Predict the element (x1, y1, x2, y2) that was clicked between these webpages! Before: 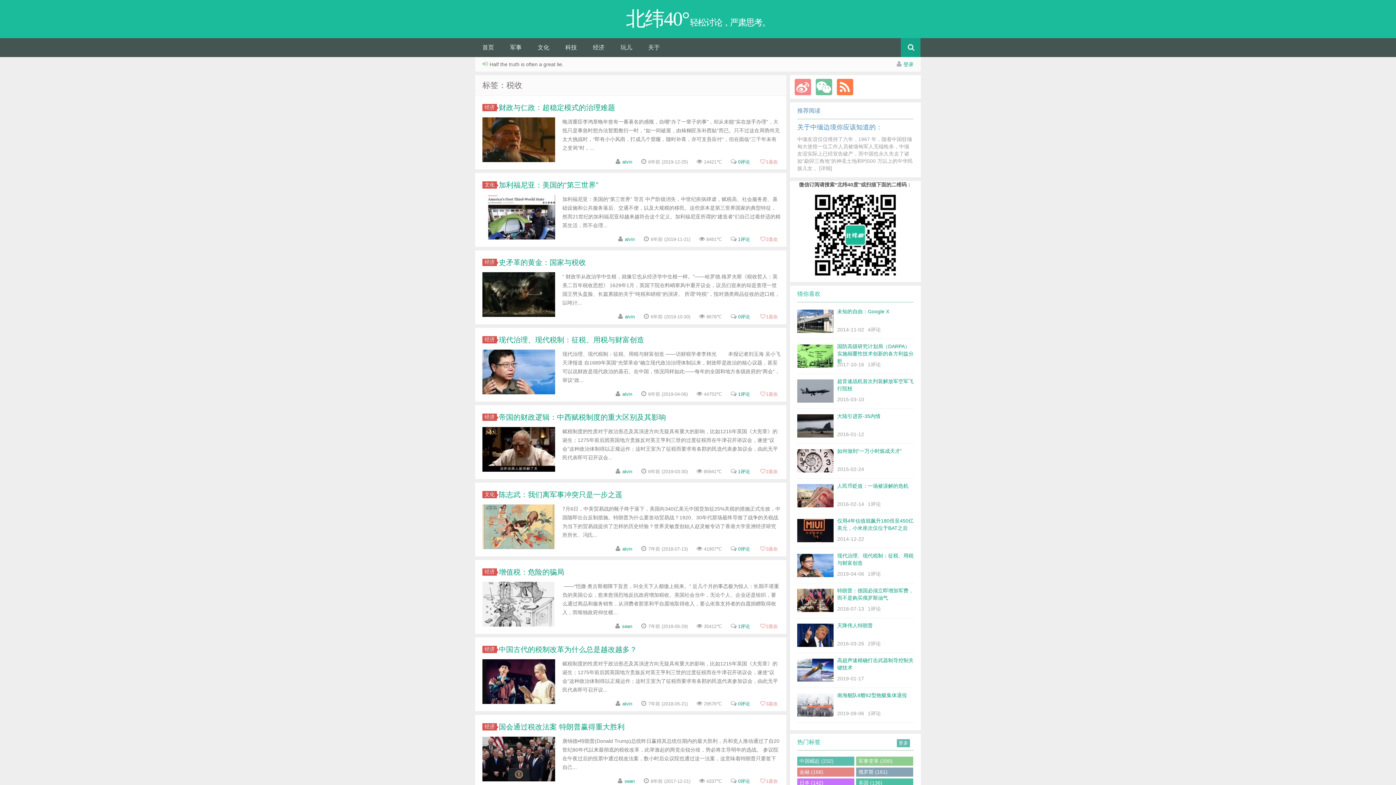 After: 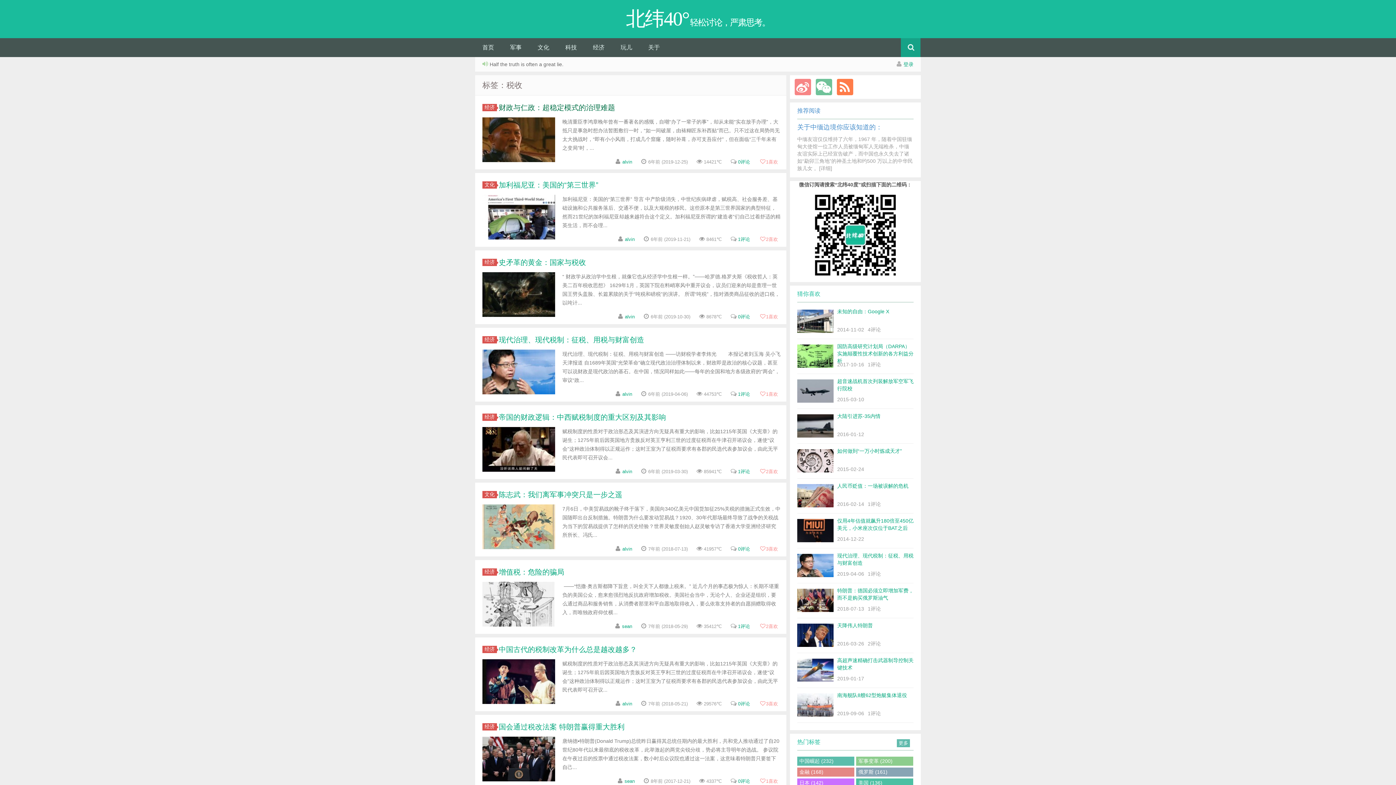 Action: bbox: (498, 103, 615, 111) label: 财政与仁政：超稳定模式的治理难题